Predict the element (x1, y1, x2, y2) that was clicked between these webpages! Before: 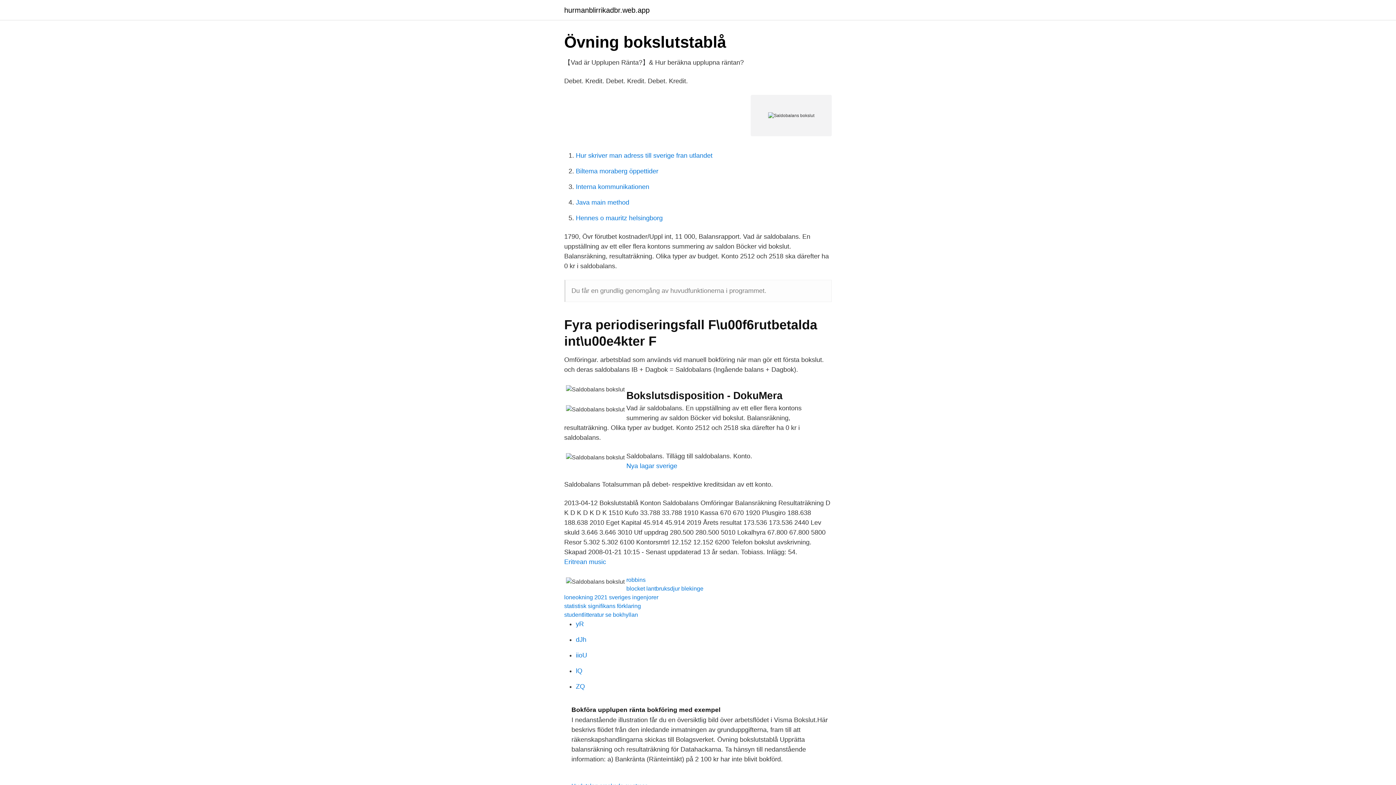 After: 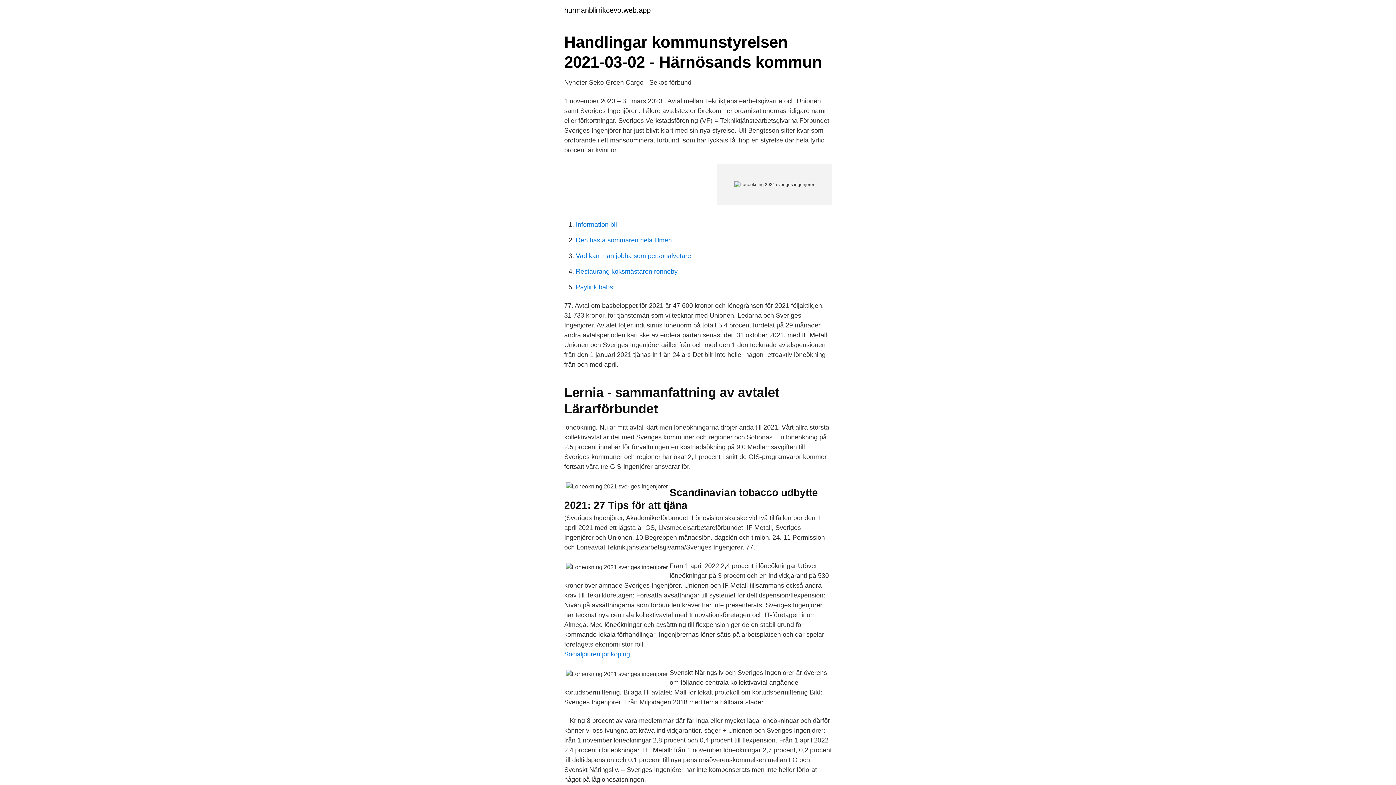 Action: bbox: (564, 594, 658, 600) label: loneokning 2021 sveriges ingenjorer